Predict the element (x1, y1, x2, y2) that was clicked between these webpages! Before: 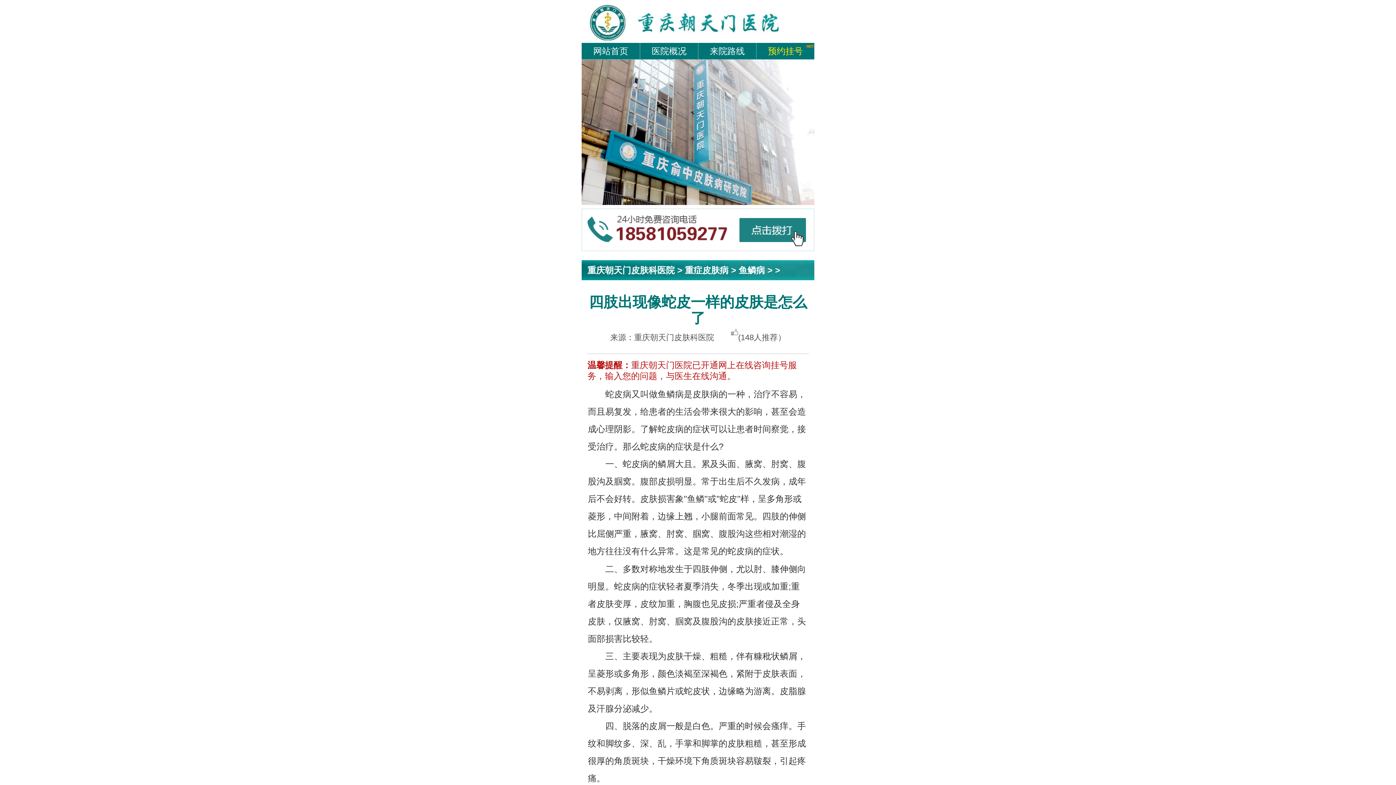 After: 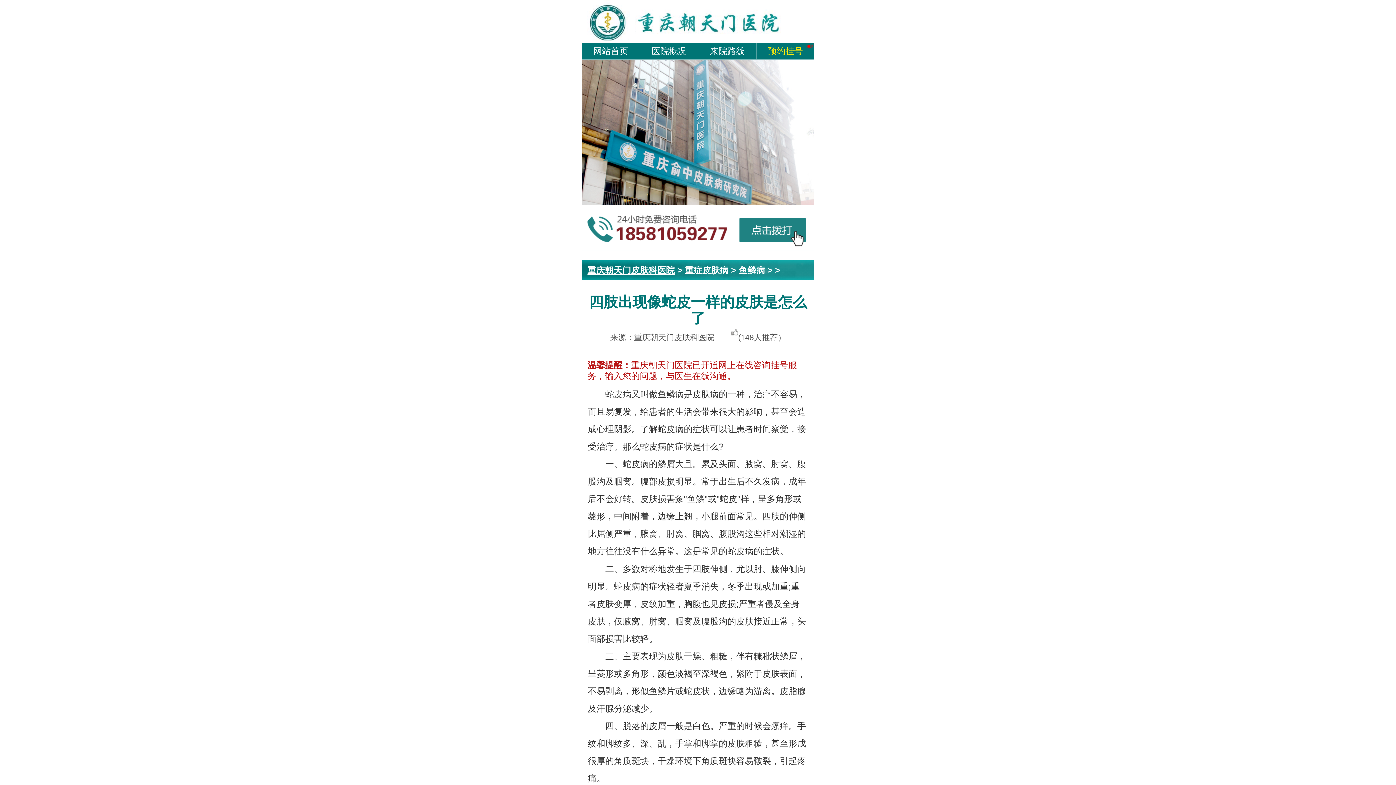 Action: bbox: (587, 265, 674, 275) label: 重庆朝天门皮肤科医院